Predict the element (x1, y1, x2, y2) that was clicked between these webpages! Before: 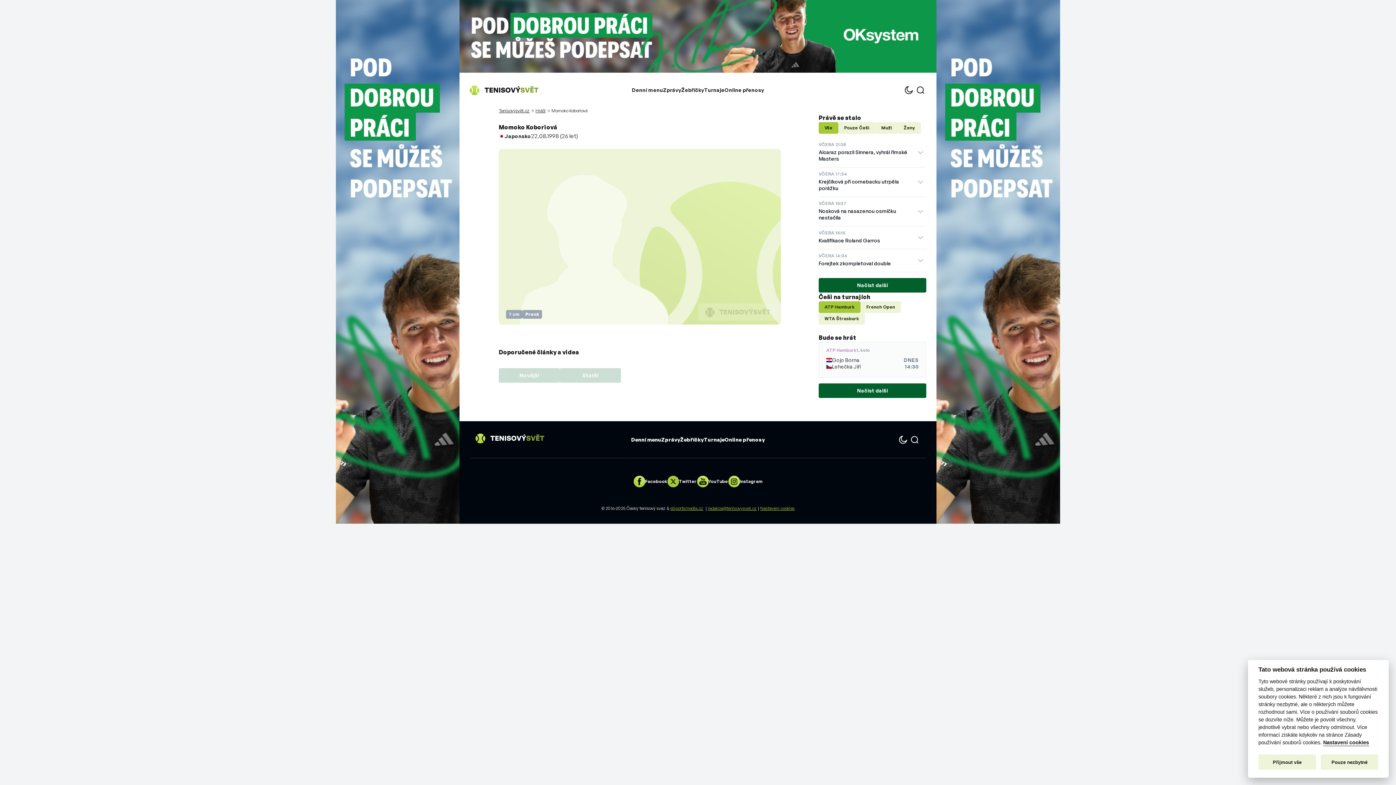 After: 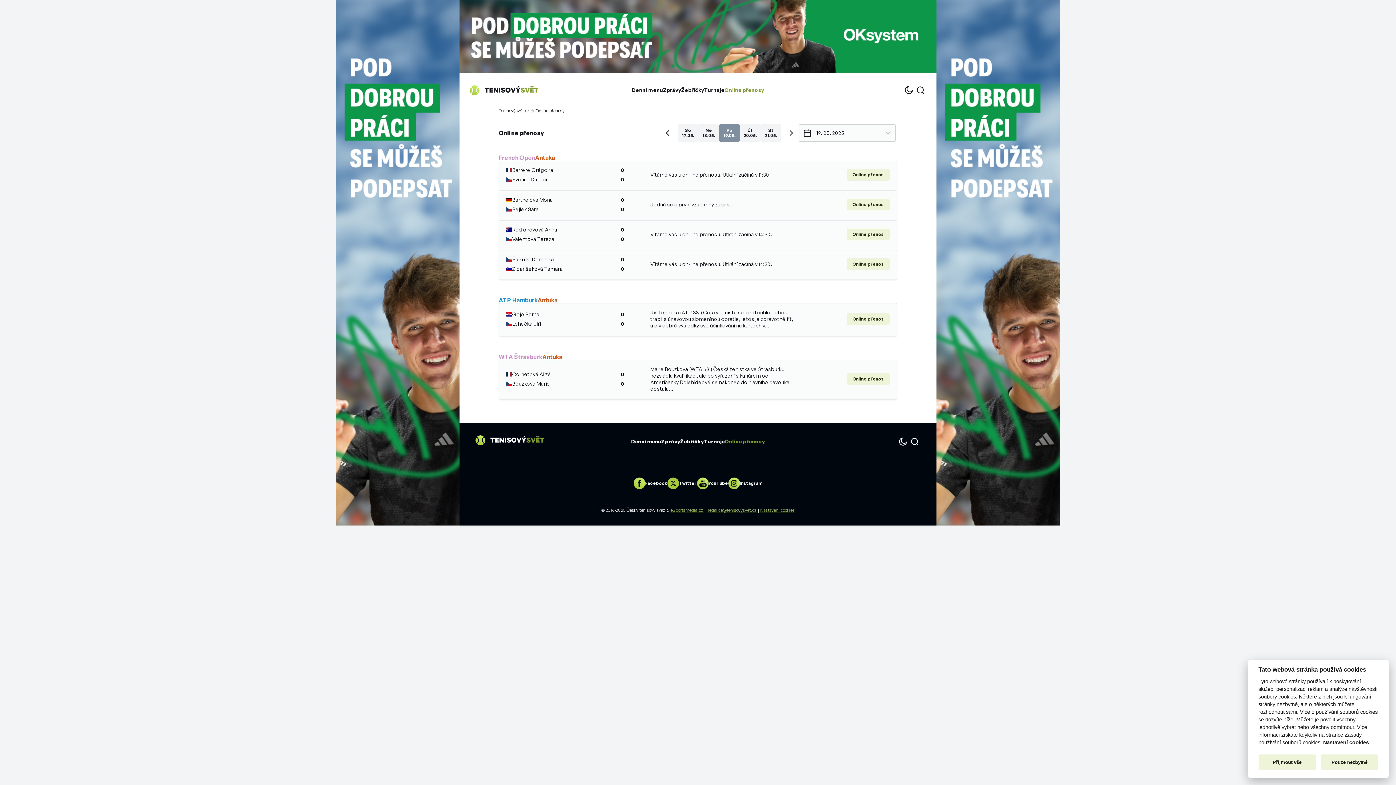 Action: label: Načíst další bbox: (818, 383, 926, 398)